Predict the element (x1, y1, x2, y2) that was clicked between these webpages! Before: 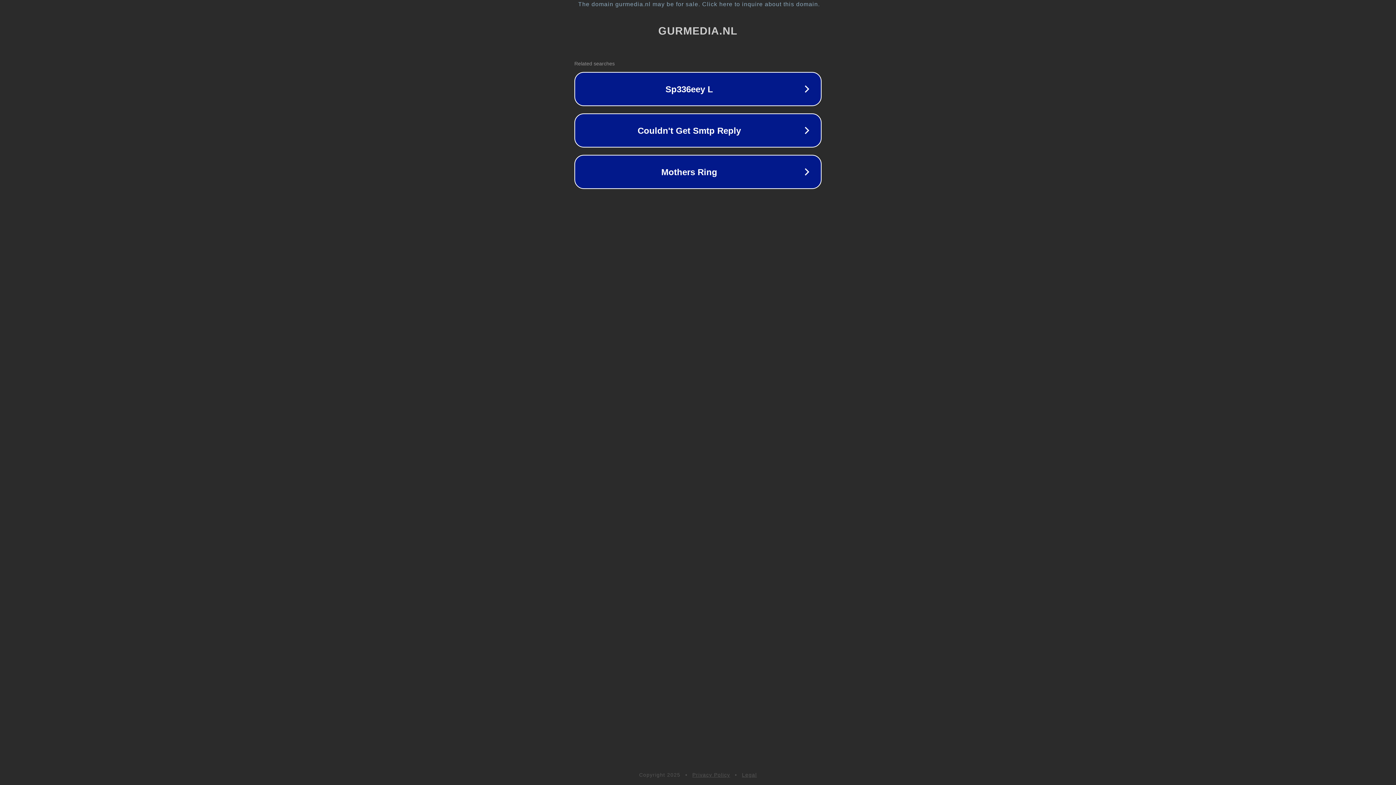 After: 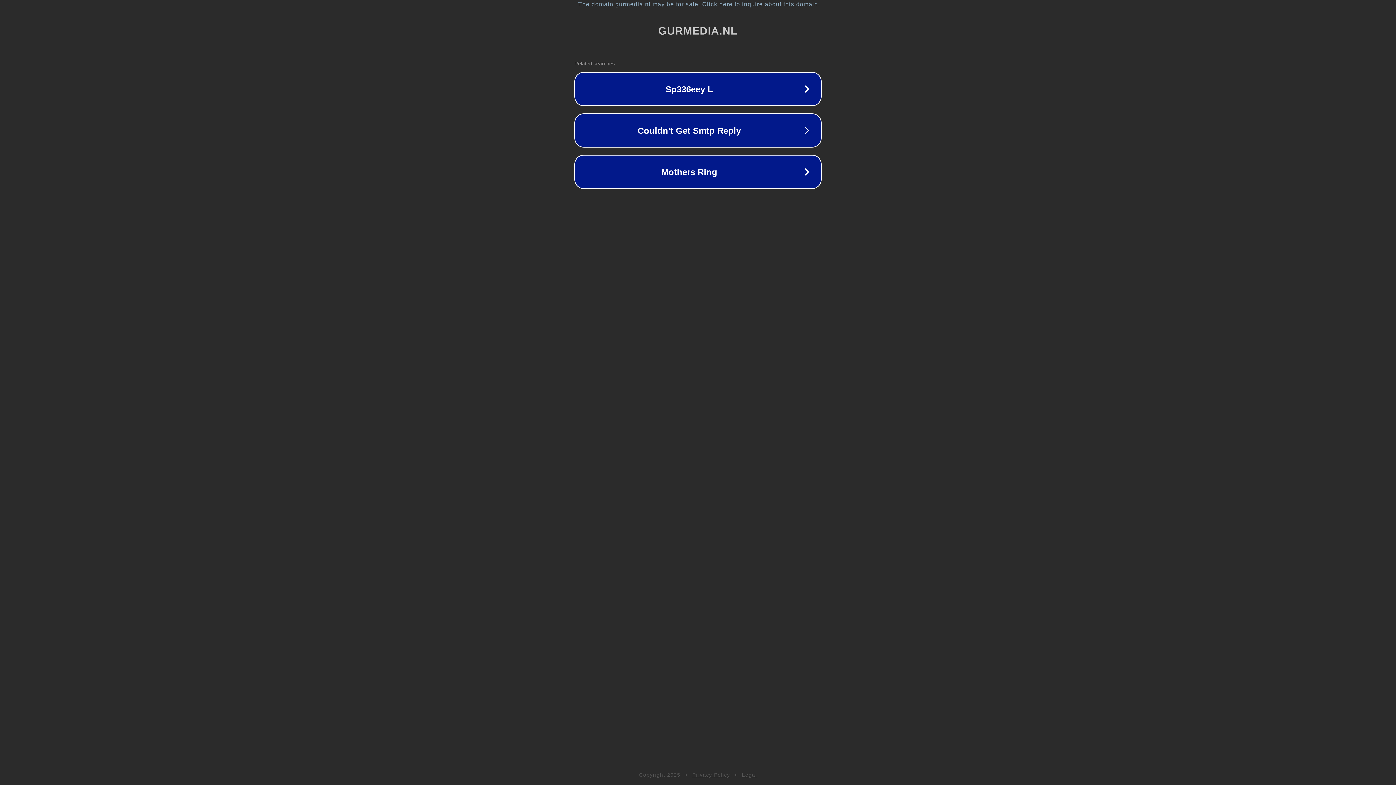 Action: bbox: (742, 772, 757, 778) label: Legal